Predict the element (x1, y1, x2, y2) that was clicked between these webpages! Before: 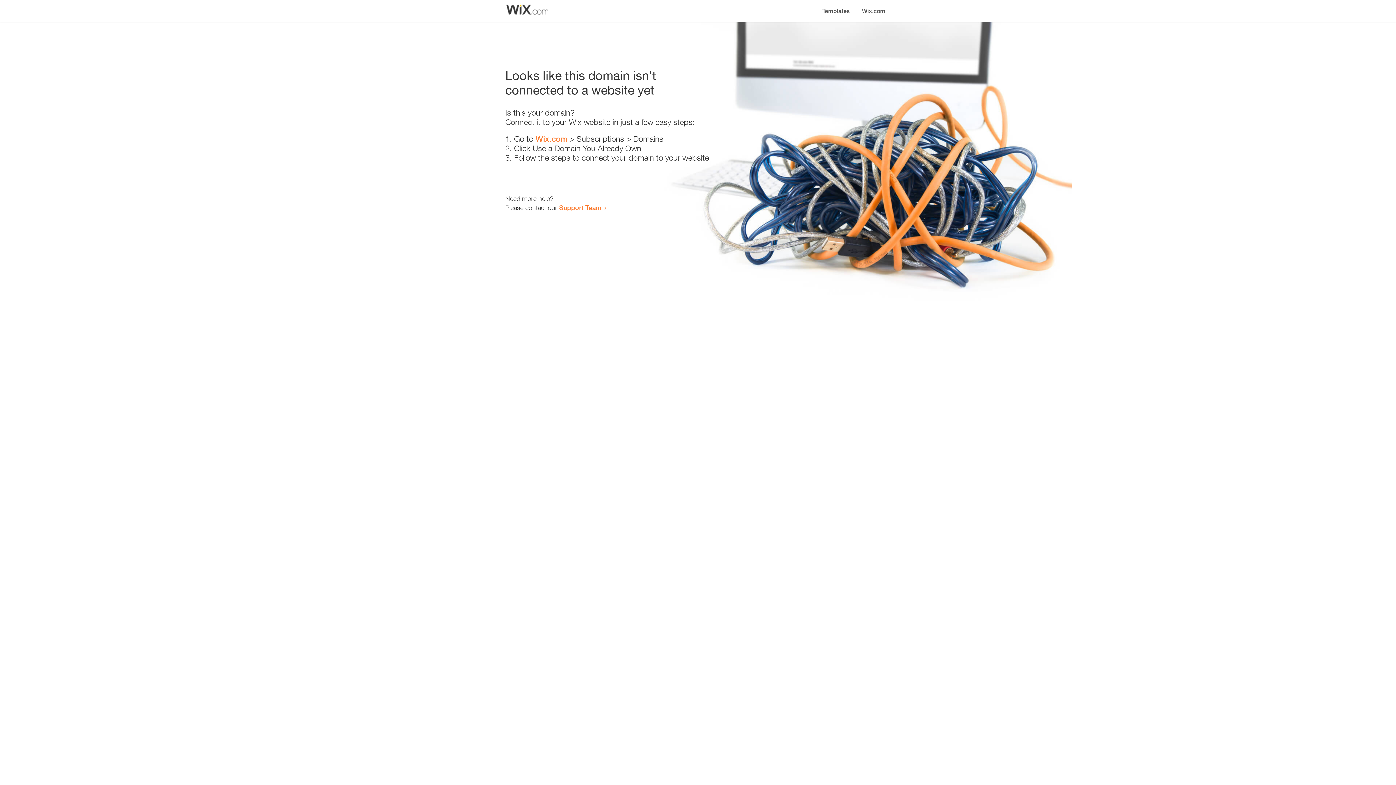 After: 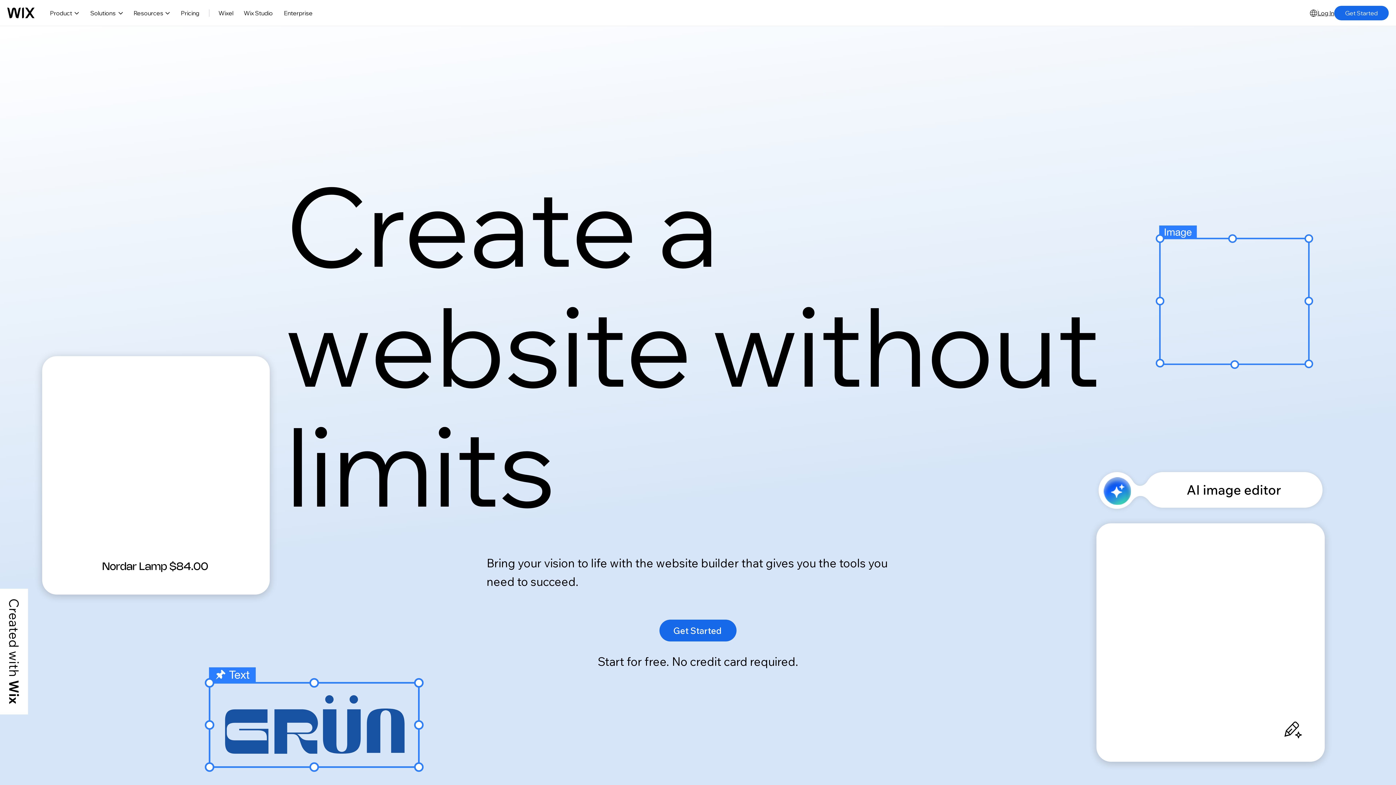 Action: bbox: (856, 0, 890, 14) label: Wix.com